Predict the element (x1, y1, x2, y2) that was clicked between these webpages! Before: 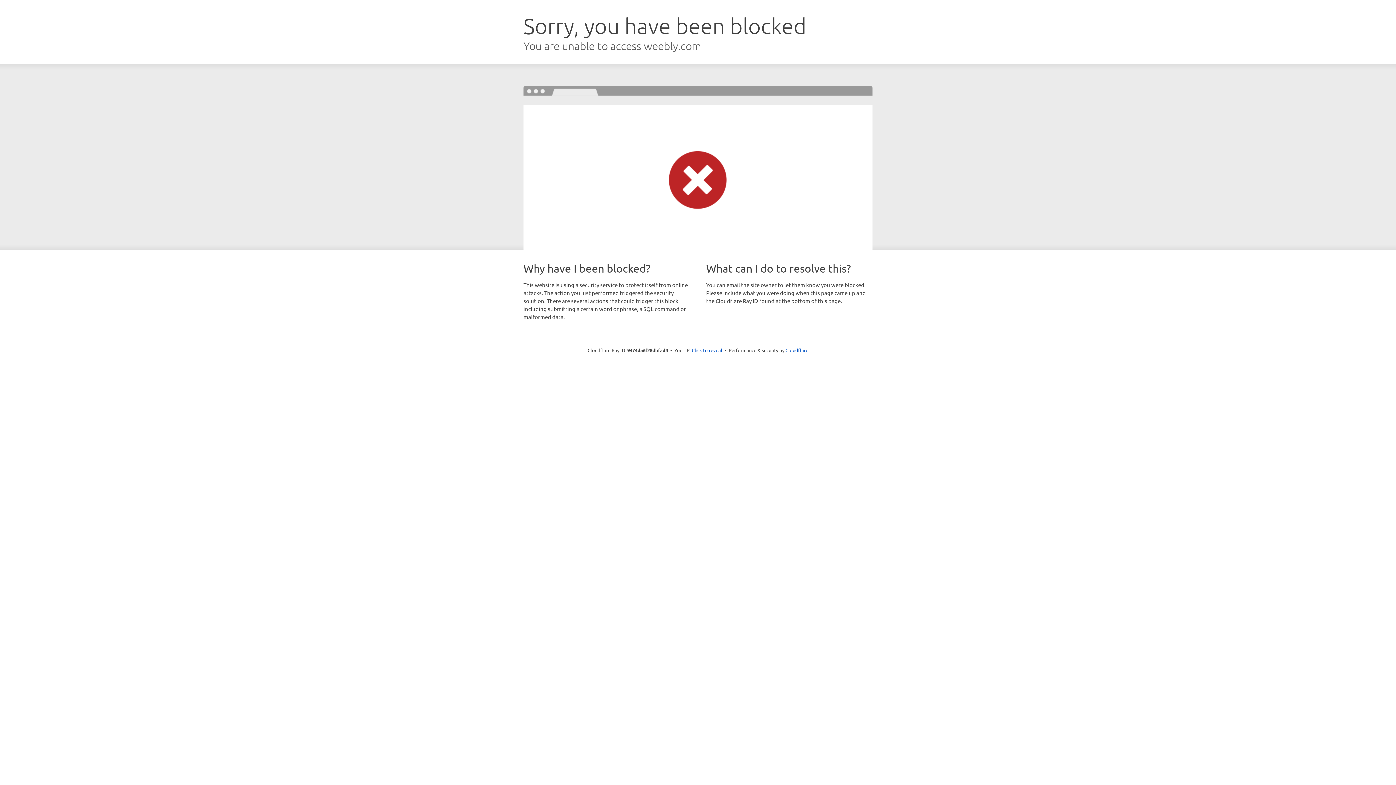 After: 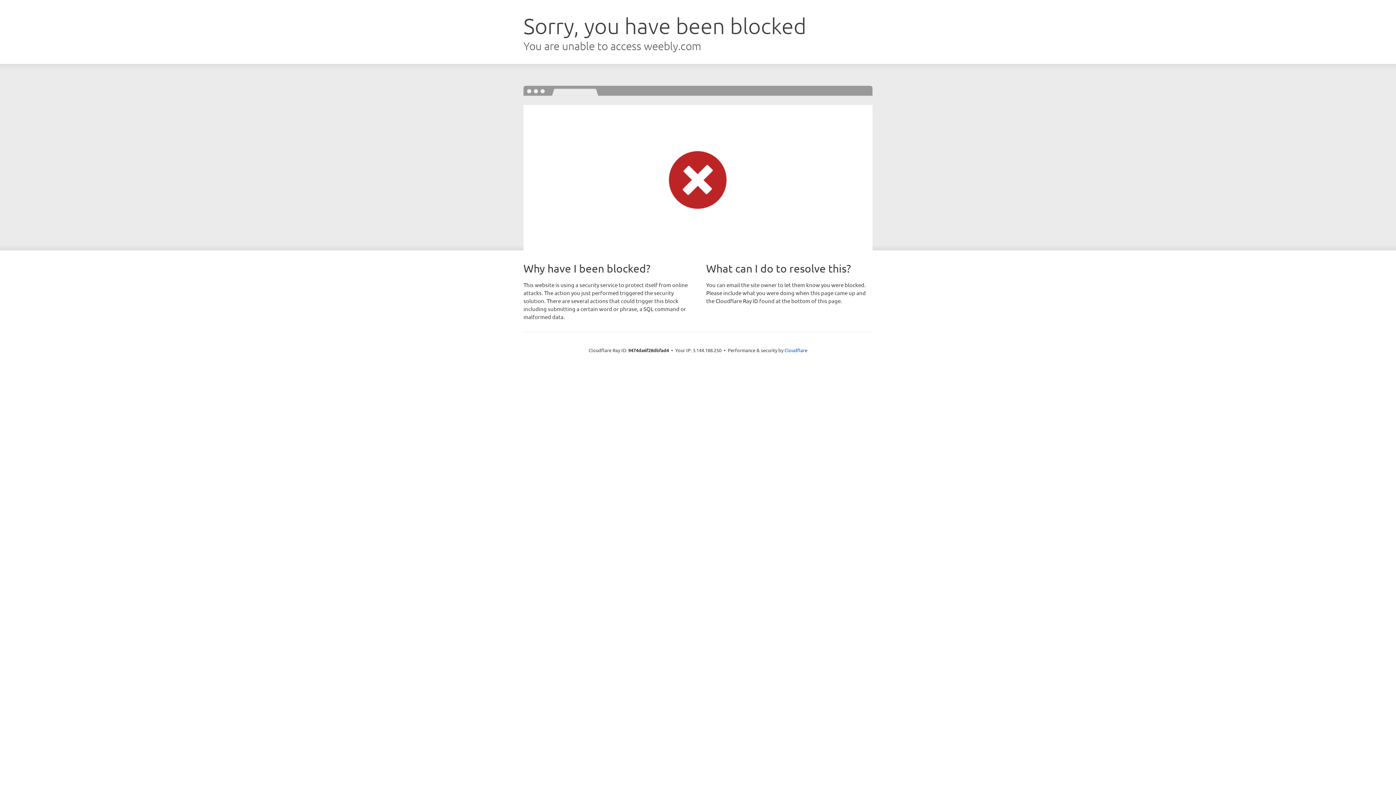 Action: bbox: (692, 346, 722, 353) label: Click to reveal